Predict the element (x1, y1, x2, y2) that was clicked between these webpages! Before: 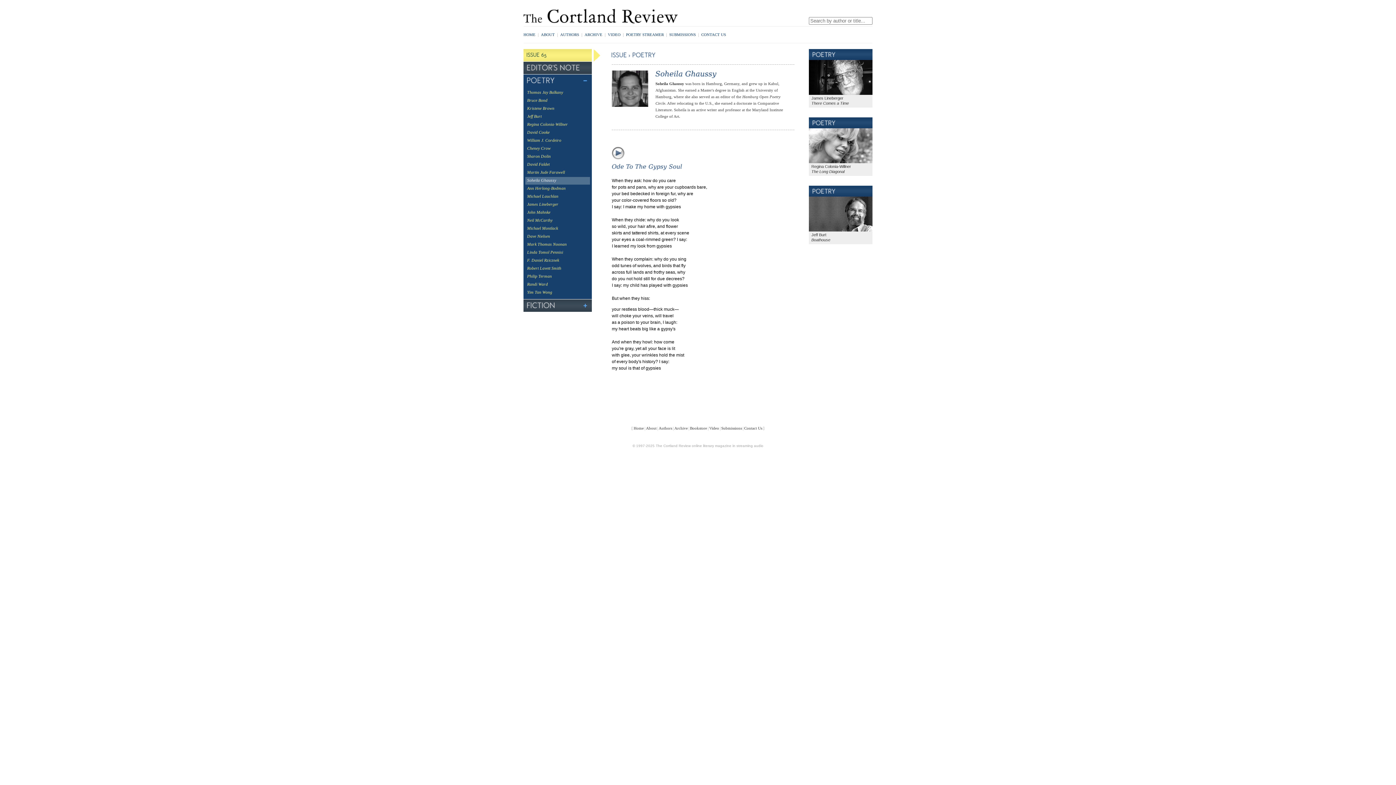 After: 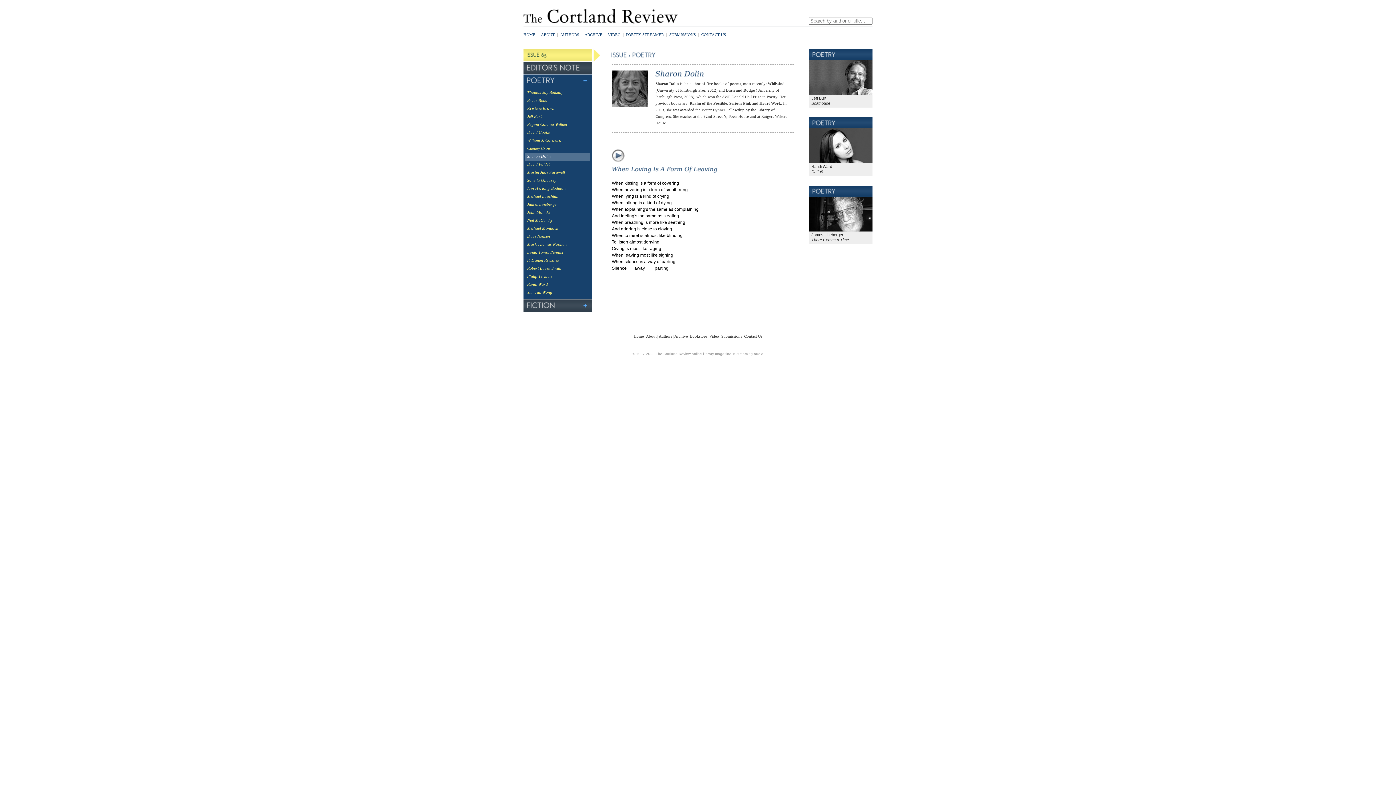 Action: label: Sharon Dolin bbox: (525, 153, 590, 160)